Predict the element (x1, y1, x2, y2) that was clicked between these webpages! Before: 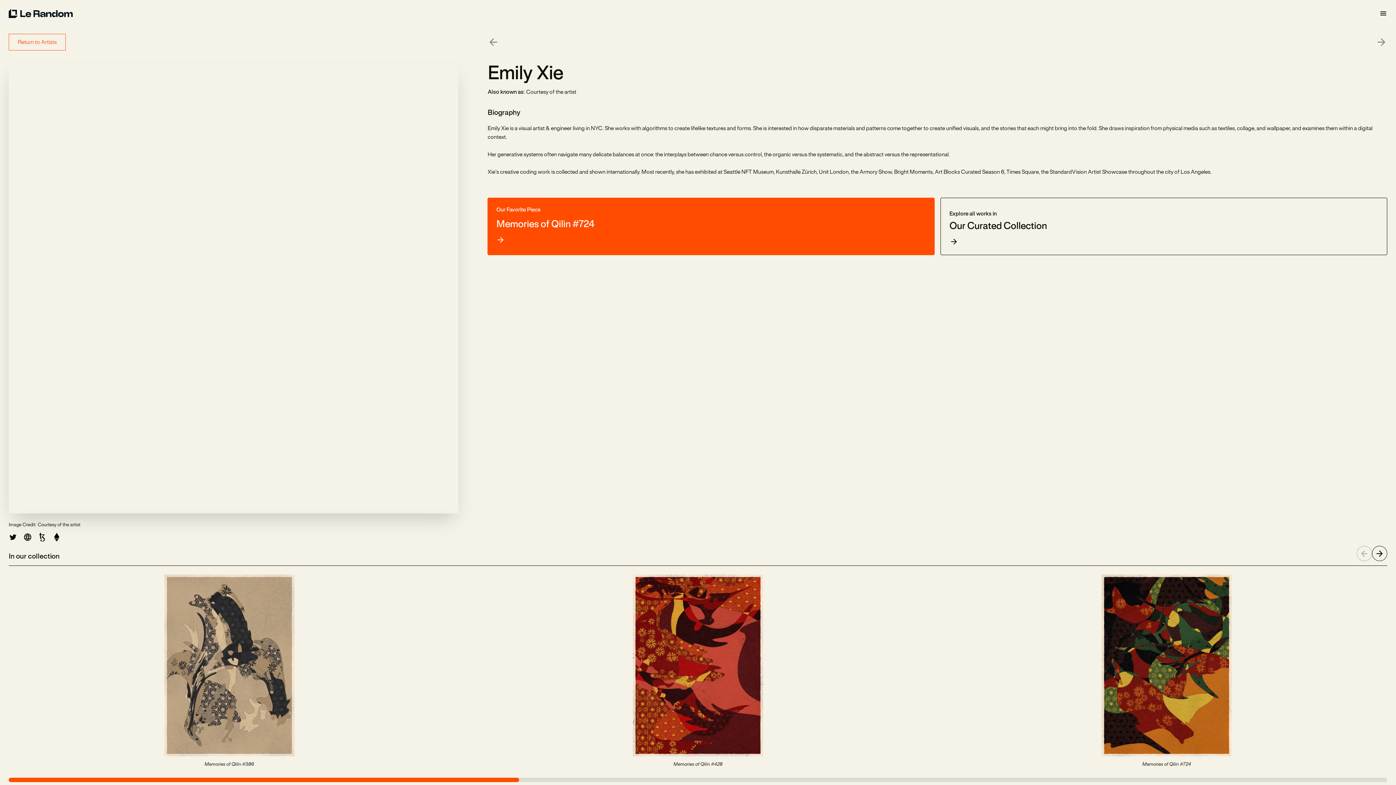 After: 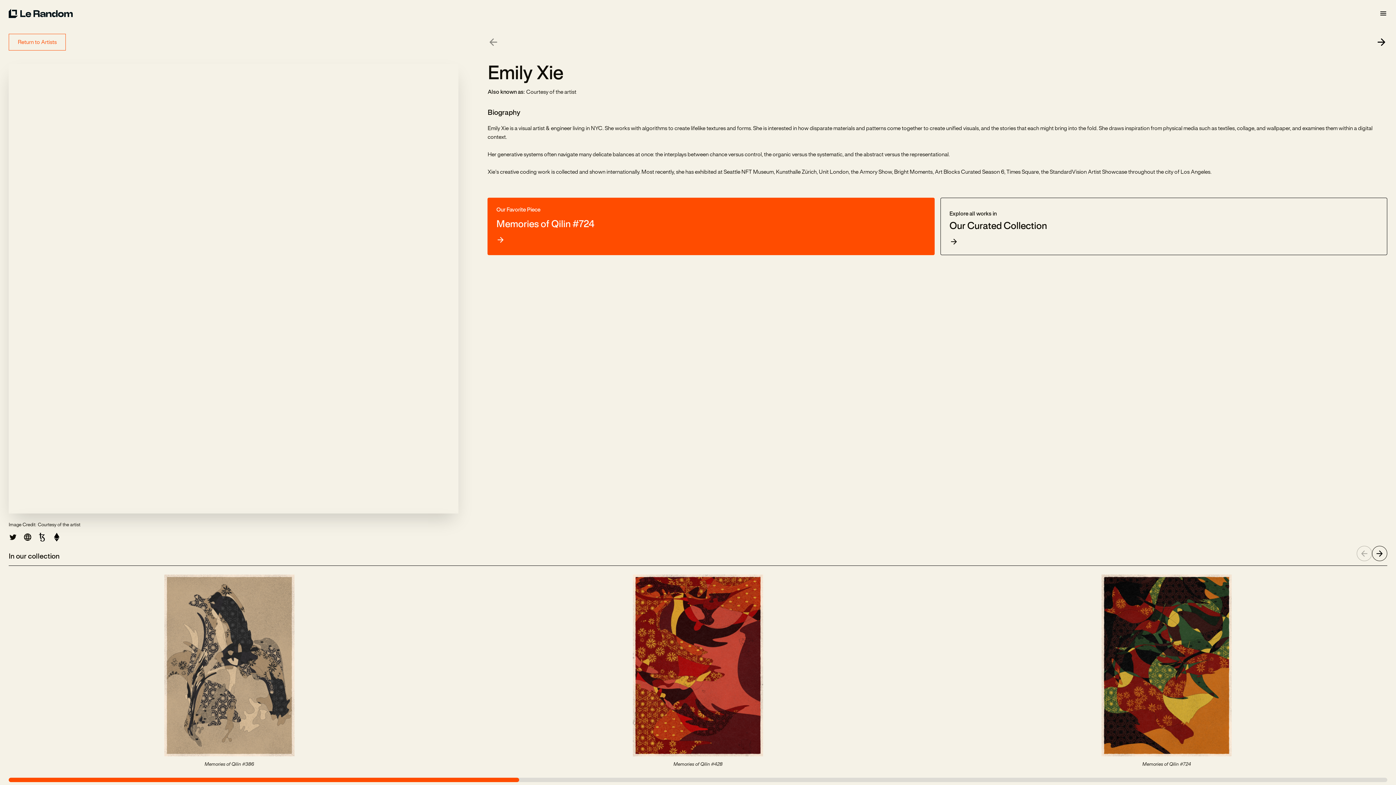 Action: bbox: (1371, 32, 1387, 52)